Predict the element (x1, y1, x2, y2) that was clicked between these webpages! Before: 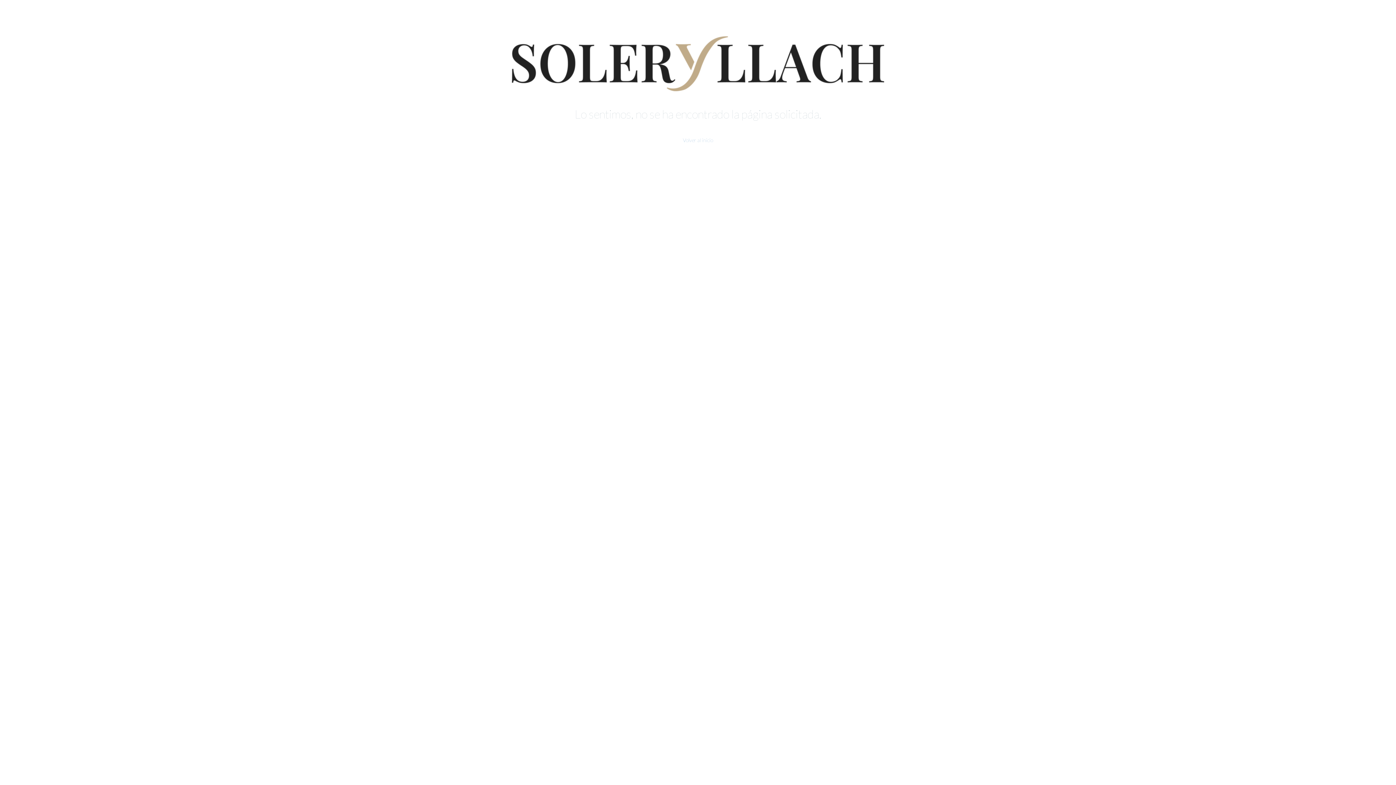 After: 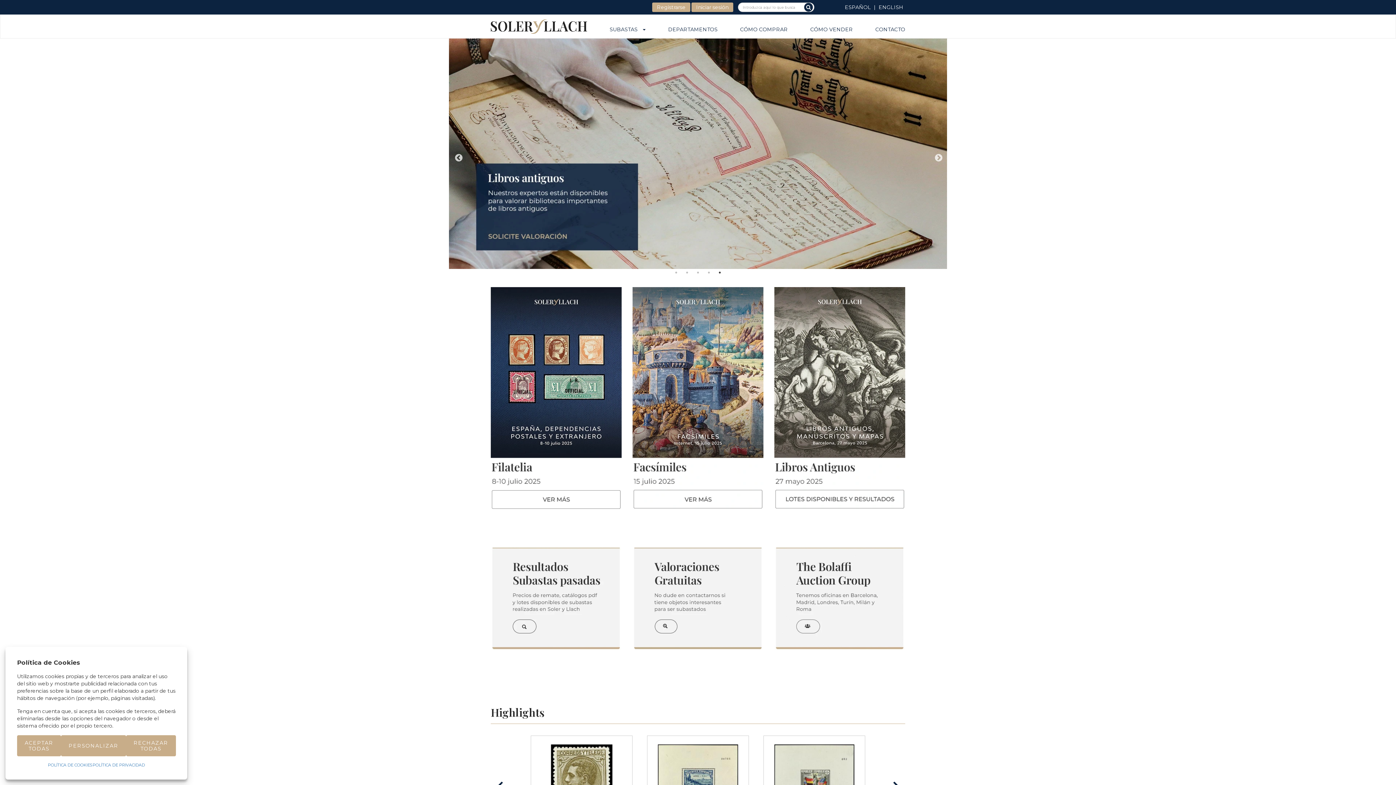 Action: label: Volver al inicio bbox: (683, 137, 713, 143)